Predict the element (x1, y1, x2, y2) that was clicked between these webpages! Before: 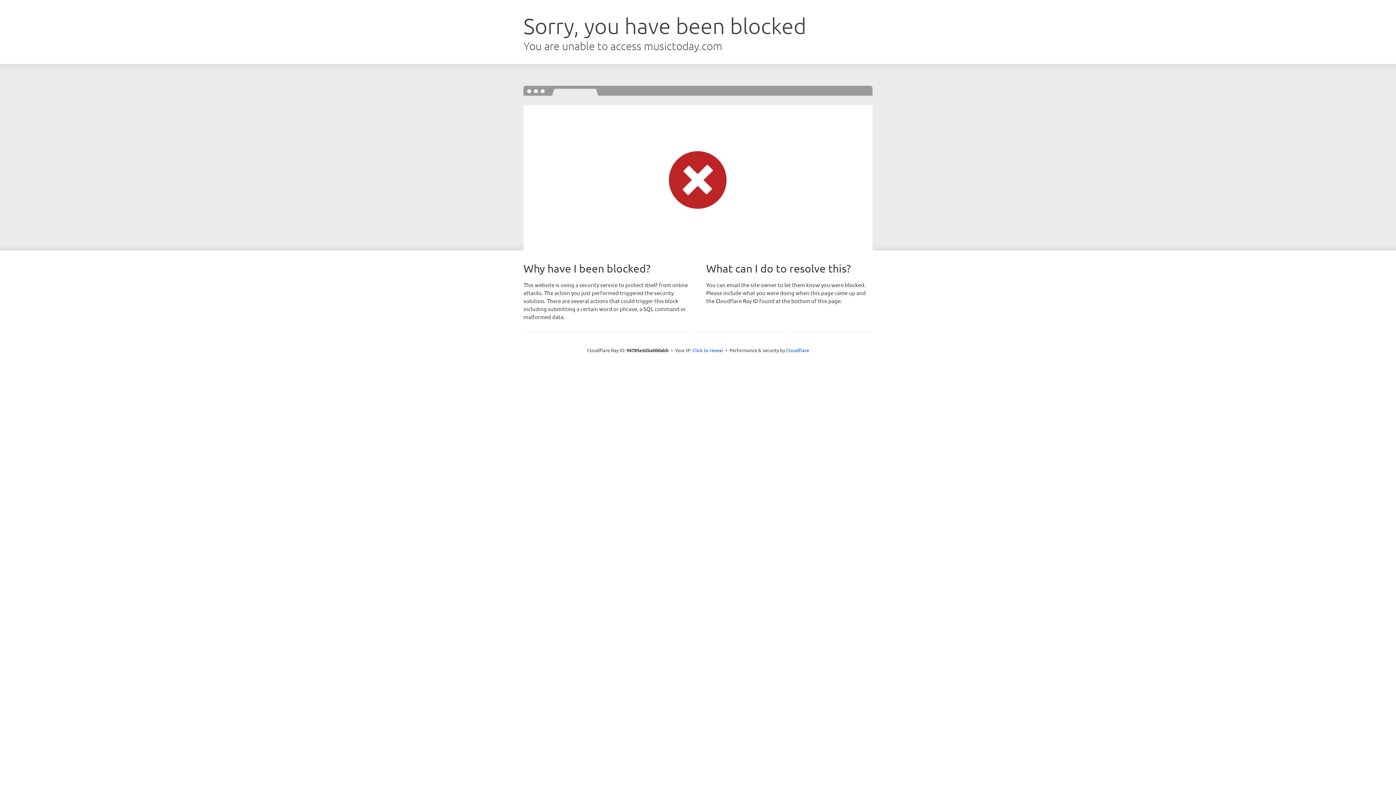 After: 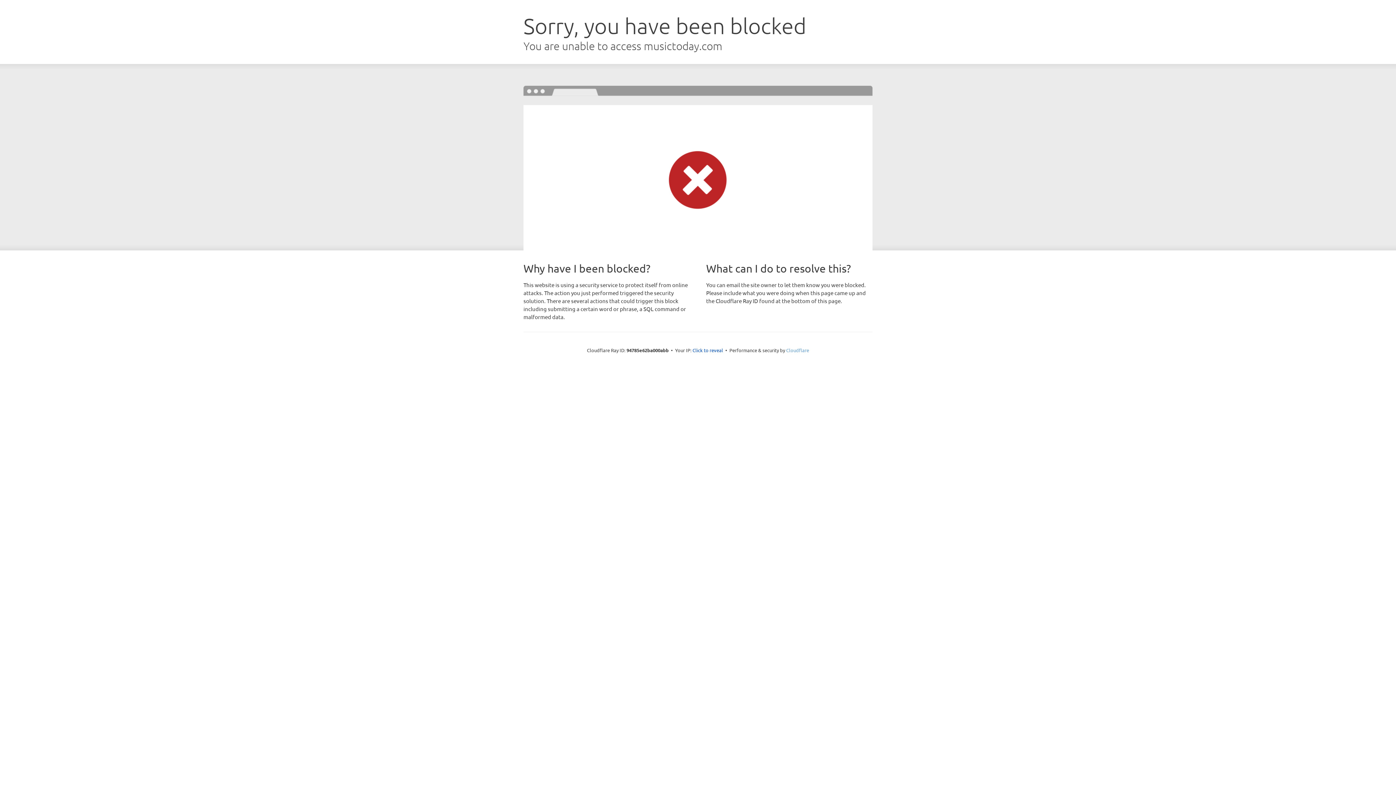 Action: label: Cloudflare bbox: (786, 347, 809, 353)